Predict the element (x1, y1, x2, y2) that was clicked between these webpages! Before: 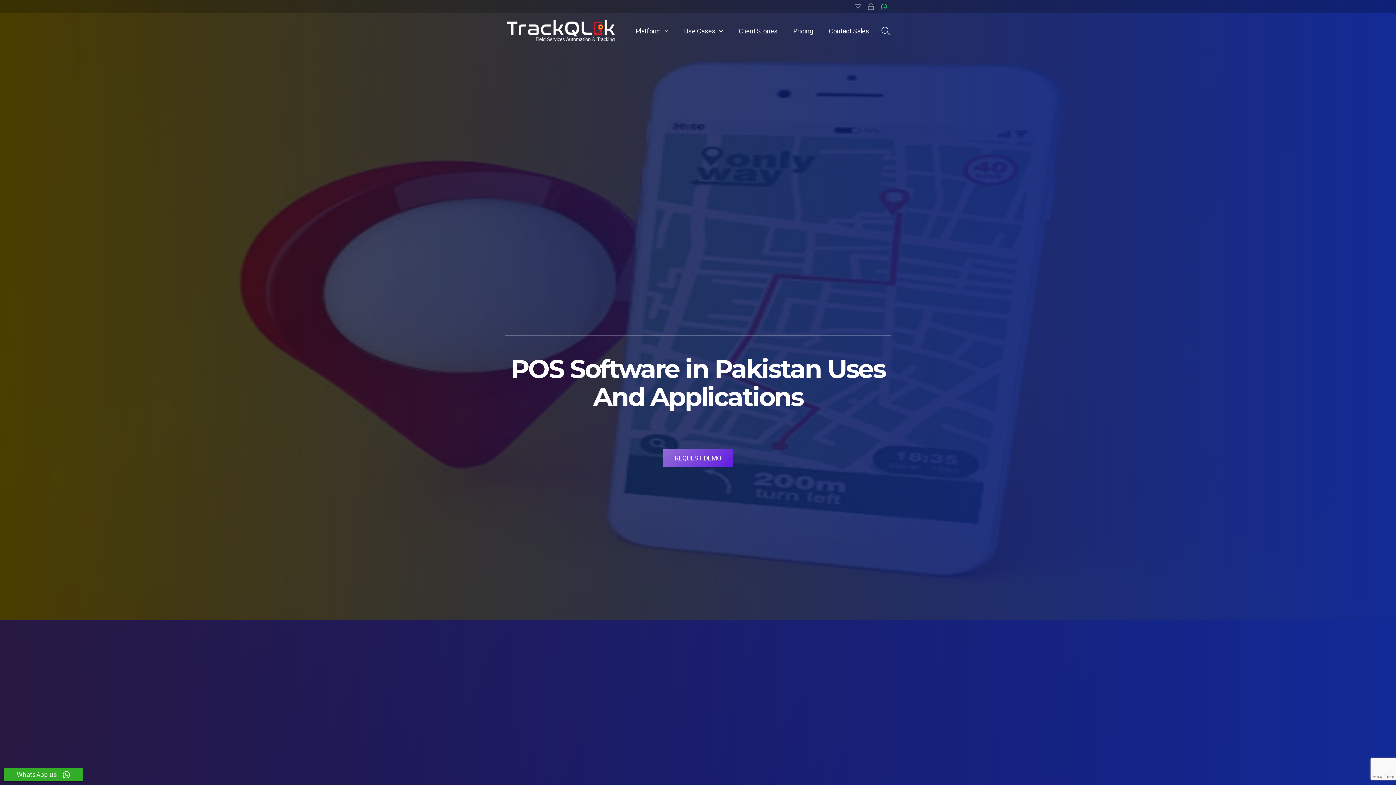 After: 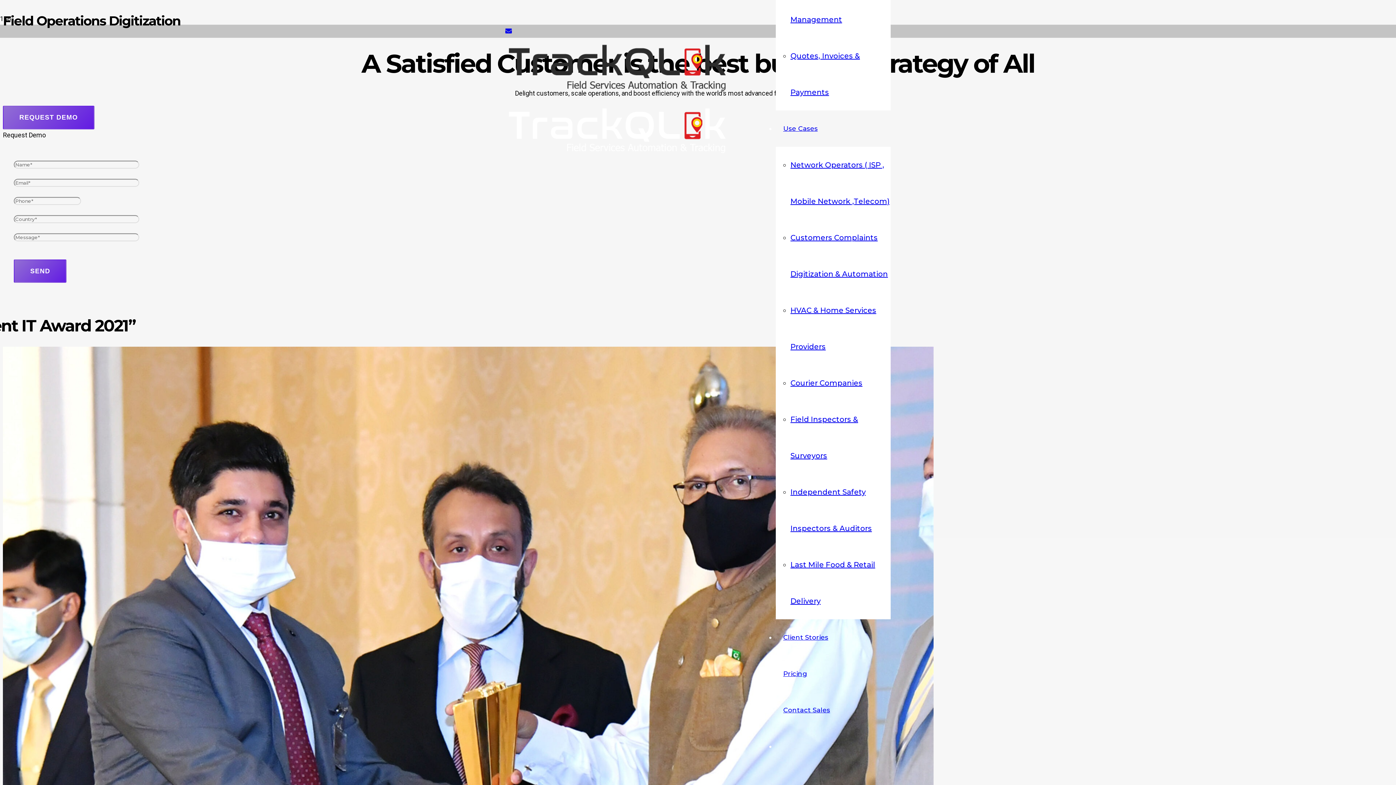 Action: label: Link bbox: (505, 19, 615, 43)